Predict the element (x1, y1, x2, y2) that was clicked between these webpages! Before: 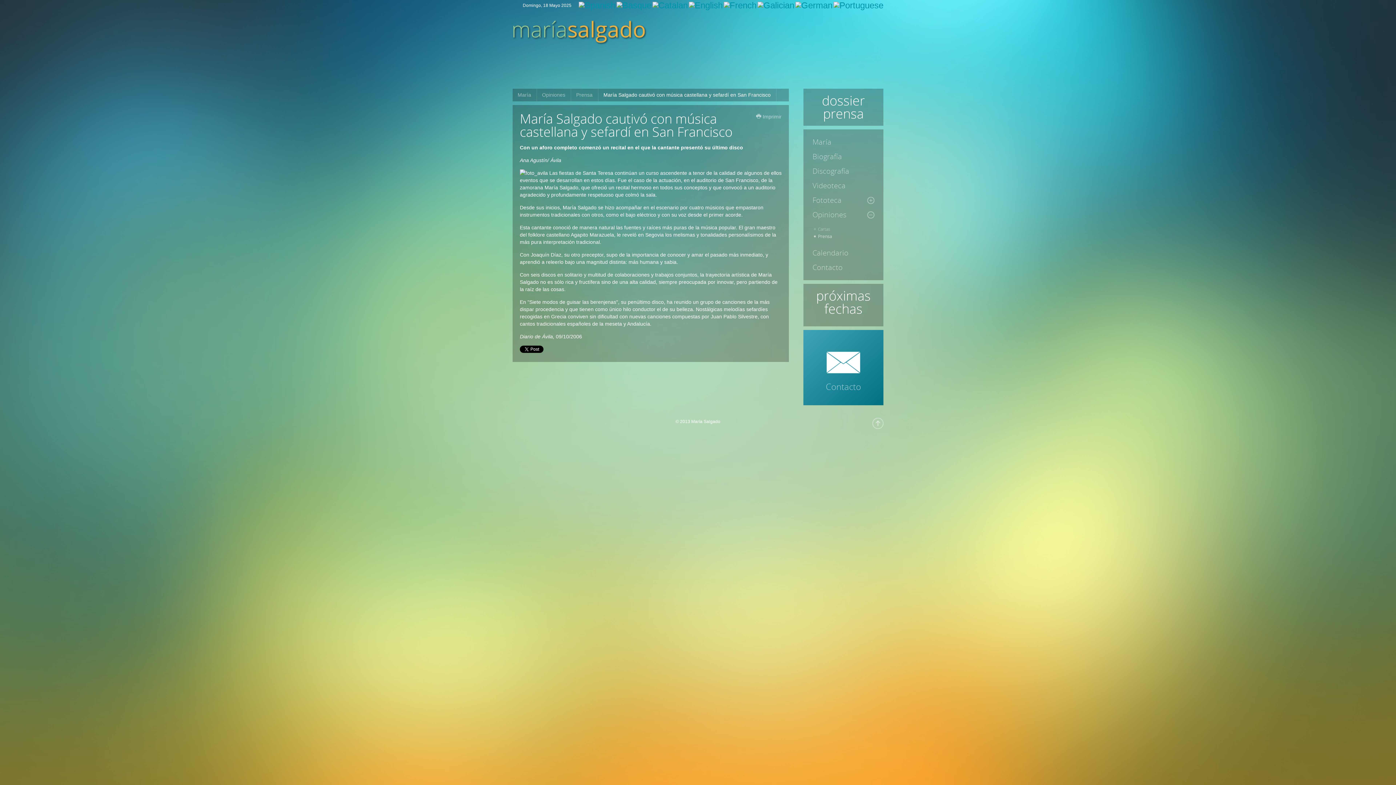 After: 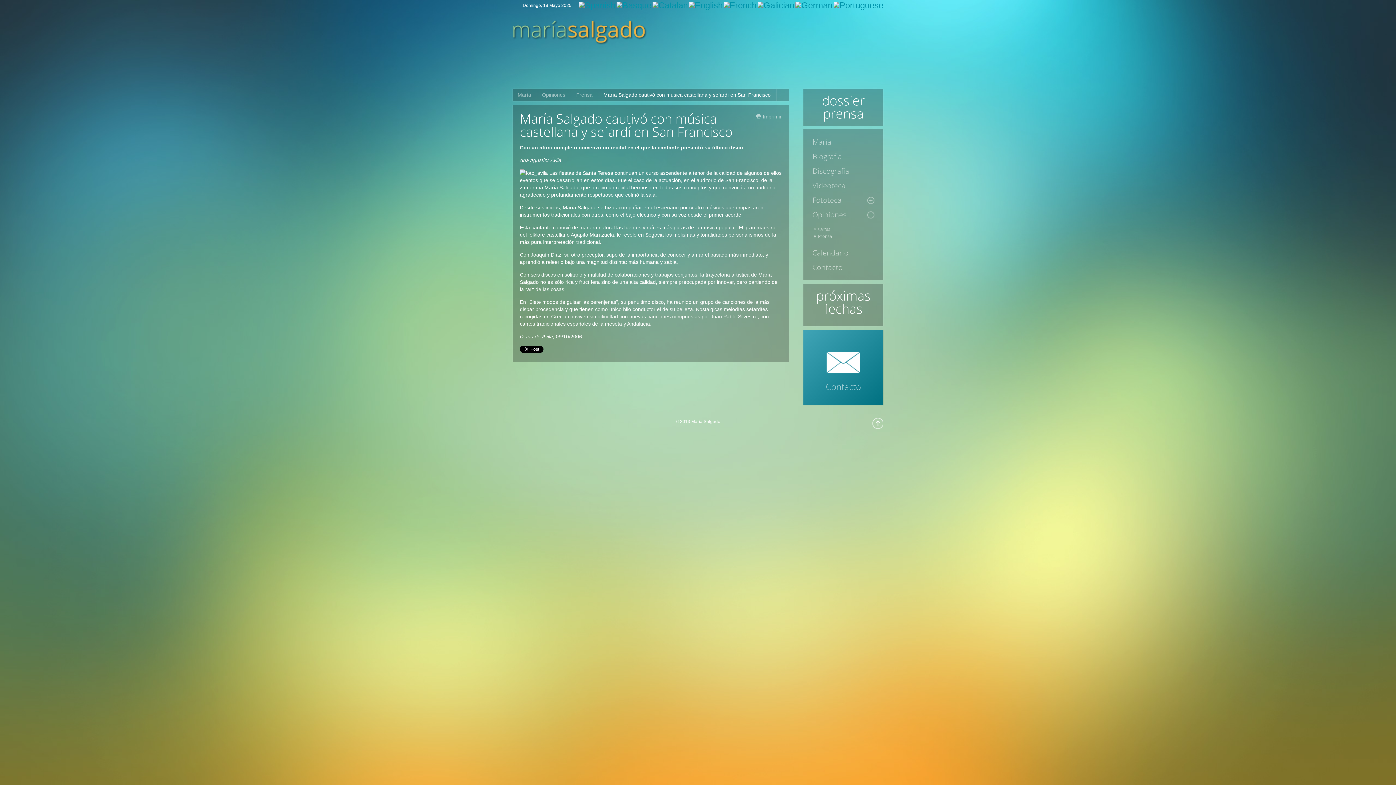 Action: bbox: (872, 418, 883, 429)